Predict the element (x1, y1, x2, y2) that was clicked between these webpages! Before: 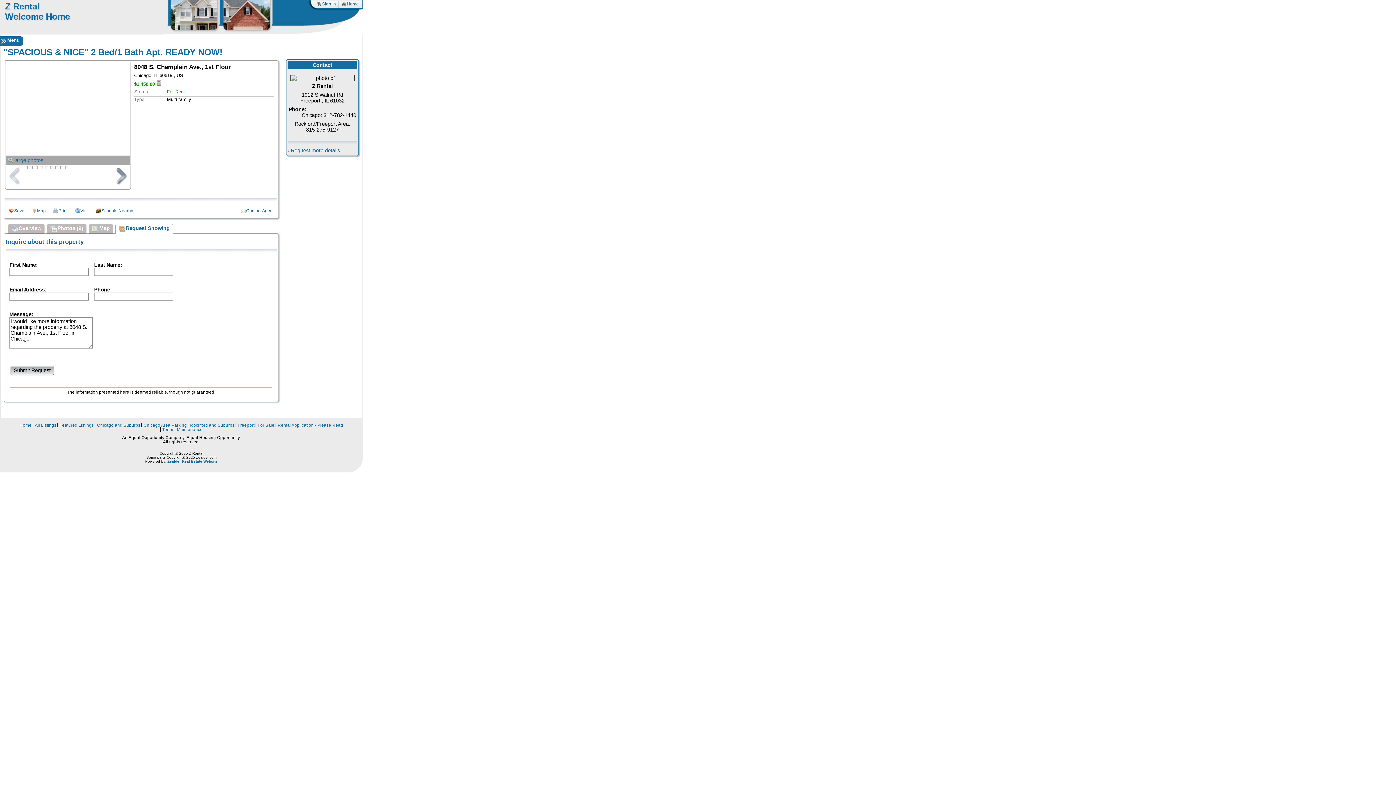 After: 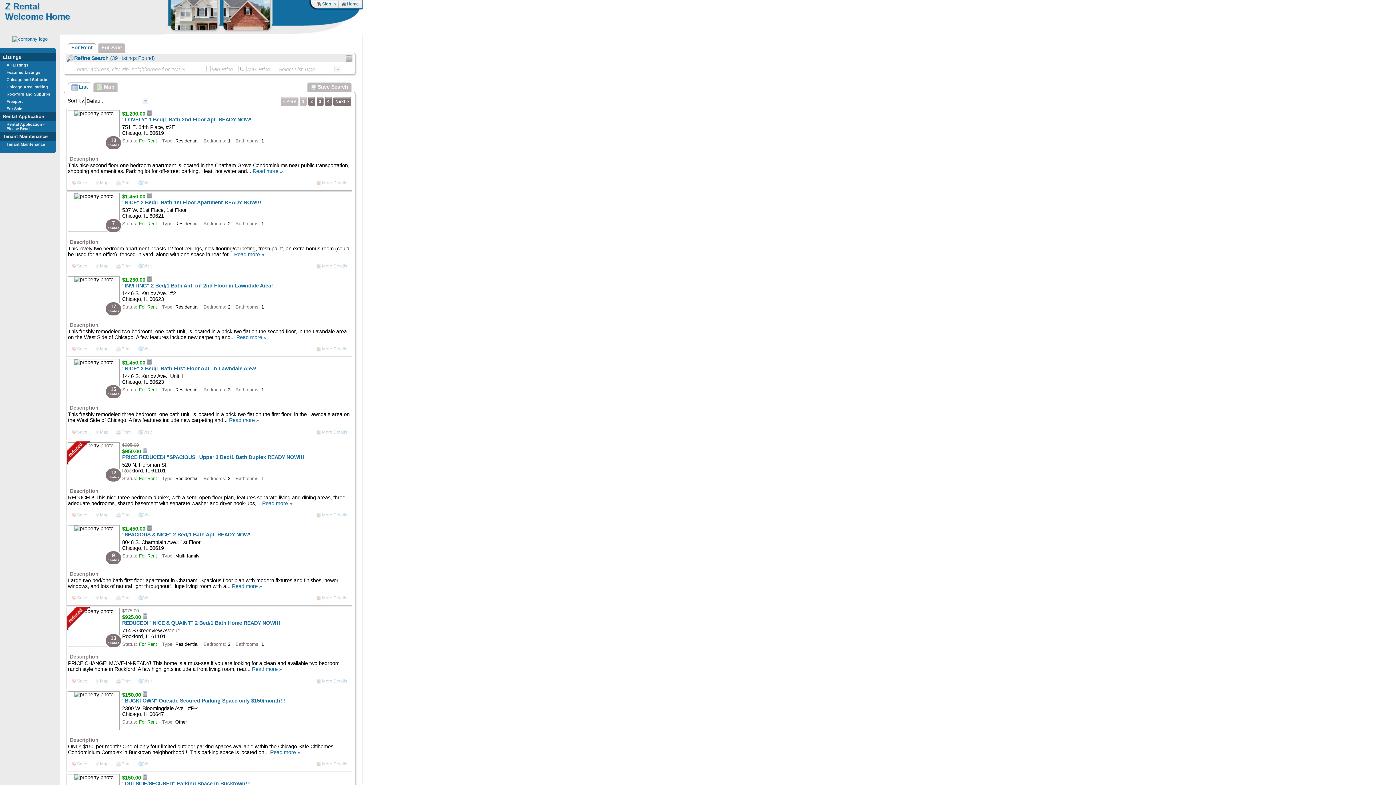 Action: bbox: (34, 423, 56, 427) label: All Listings